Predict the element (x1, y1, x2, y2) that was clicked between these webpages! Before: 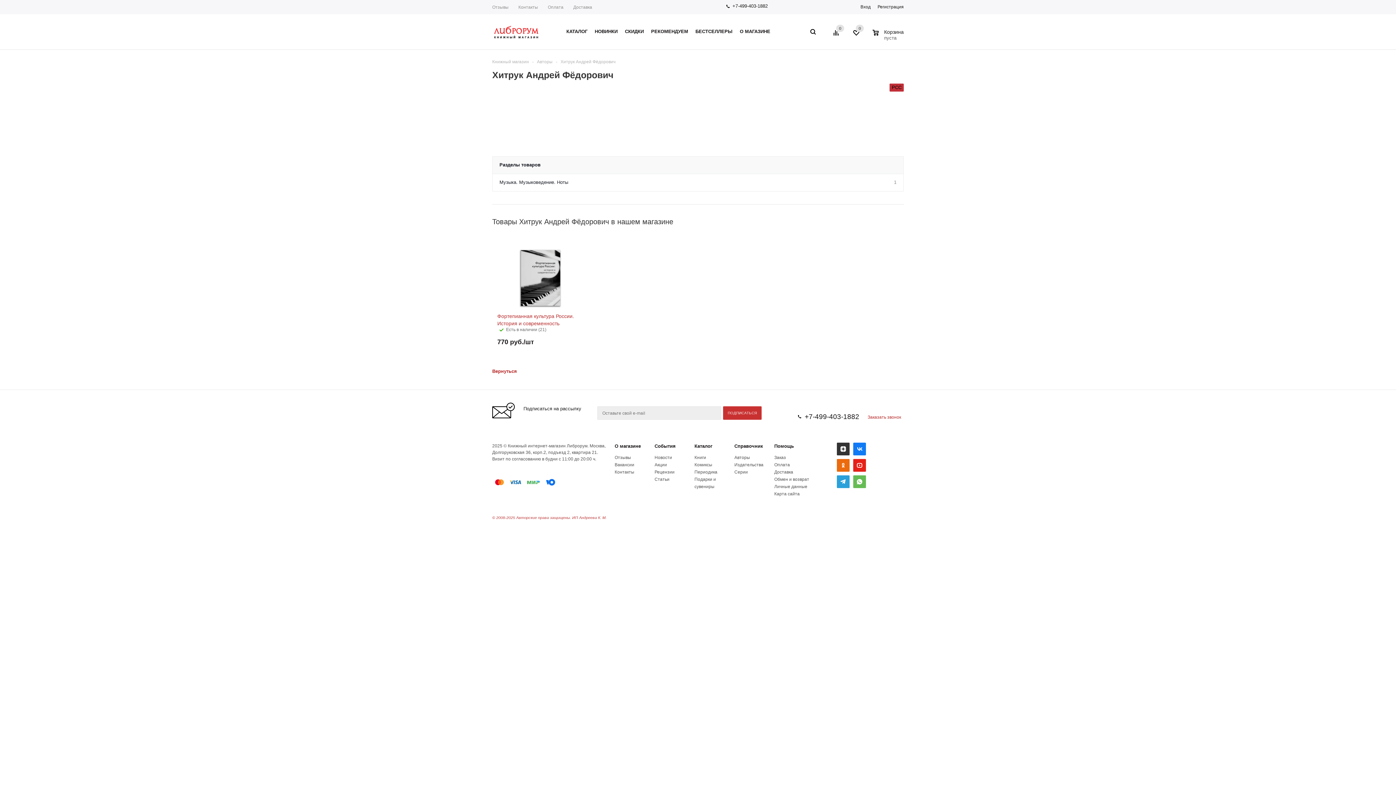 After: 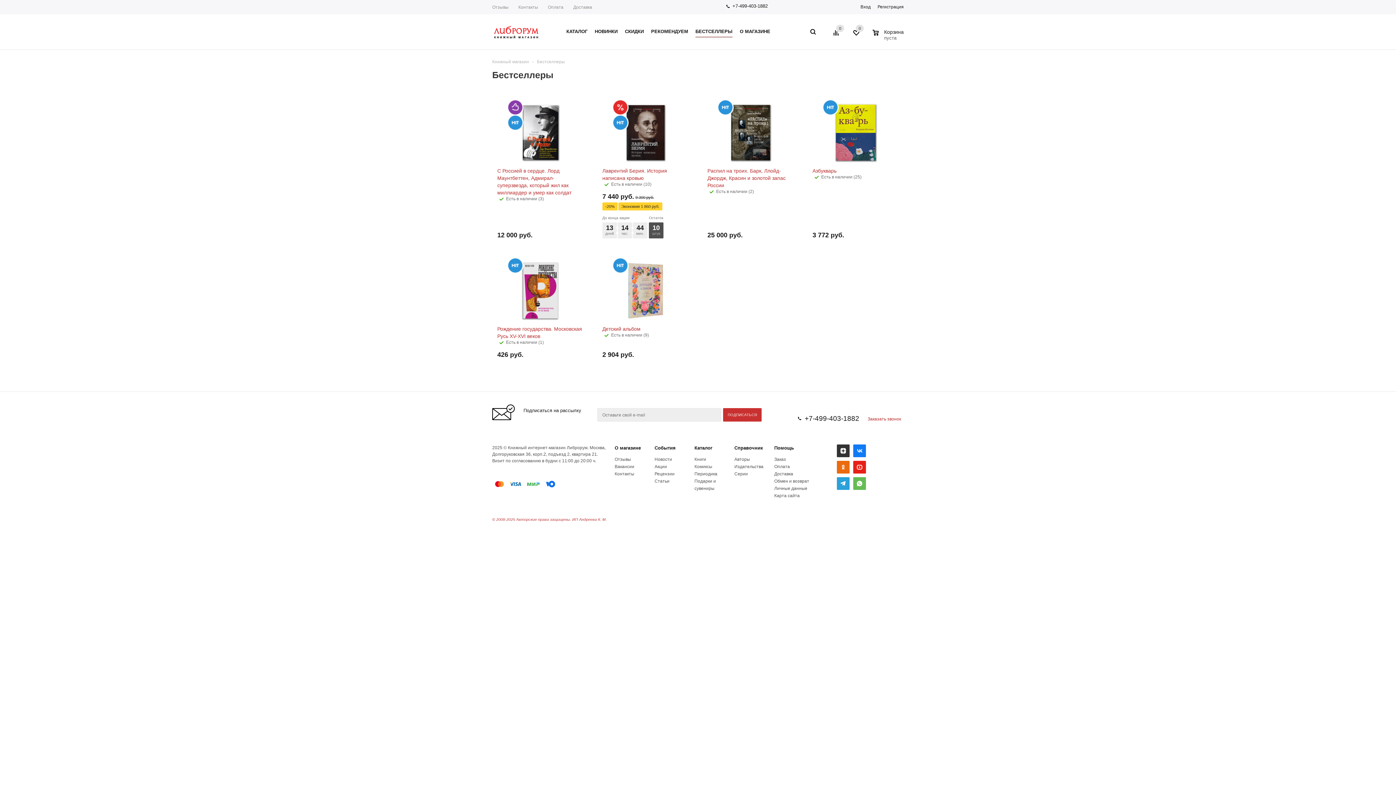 Action: bbox: (692, 25, 736, 37) label: БЕСТСЕЛЛЕРЫ